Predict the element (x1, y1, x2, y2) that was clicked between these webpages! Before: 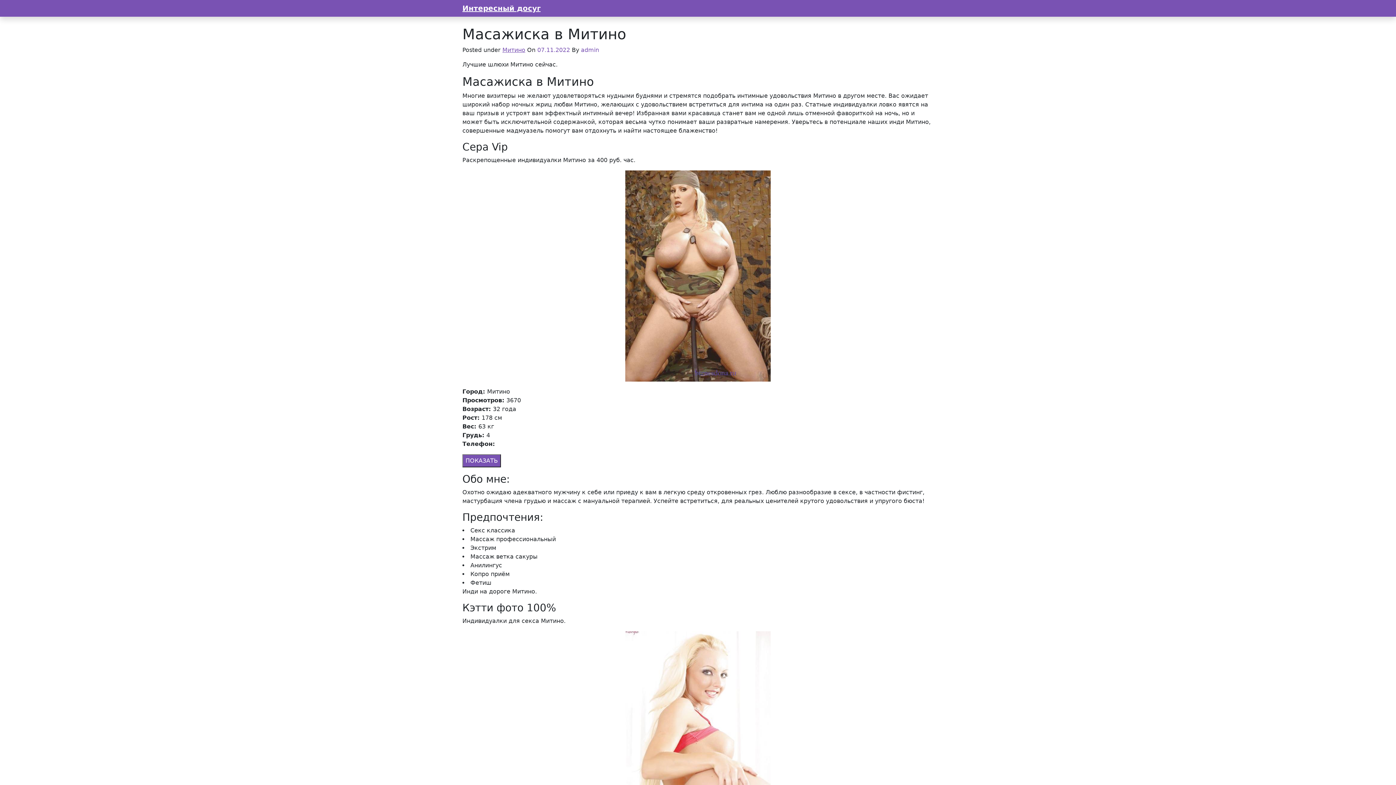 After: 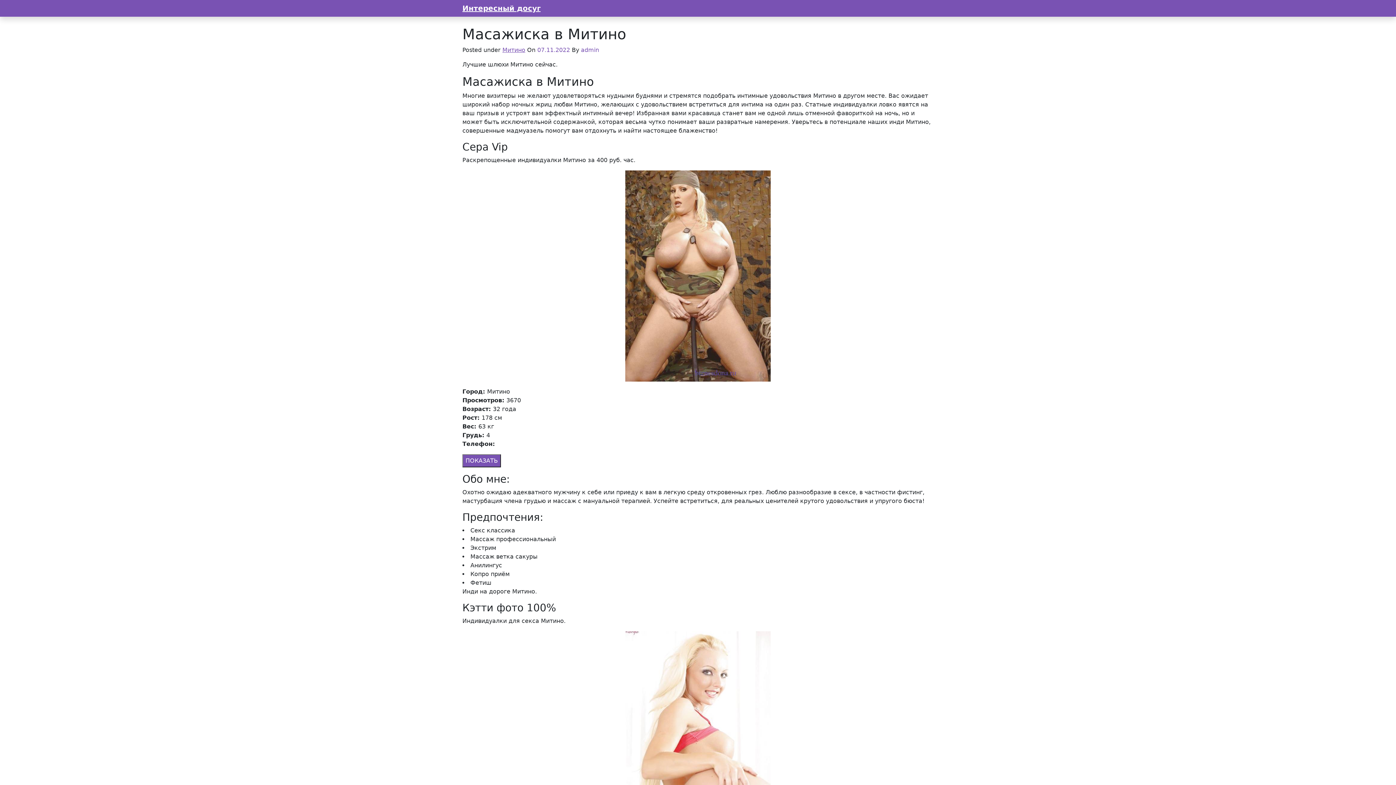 Action: label: 07.11.2022 bbox: (537, 46, 570, 53)